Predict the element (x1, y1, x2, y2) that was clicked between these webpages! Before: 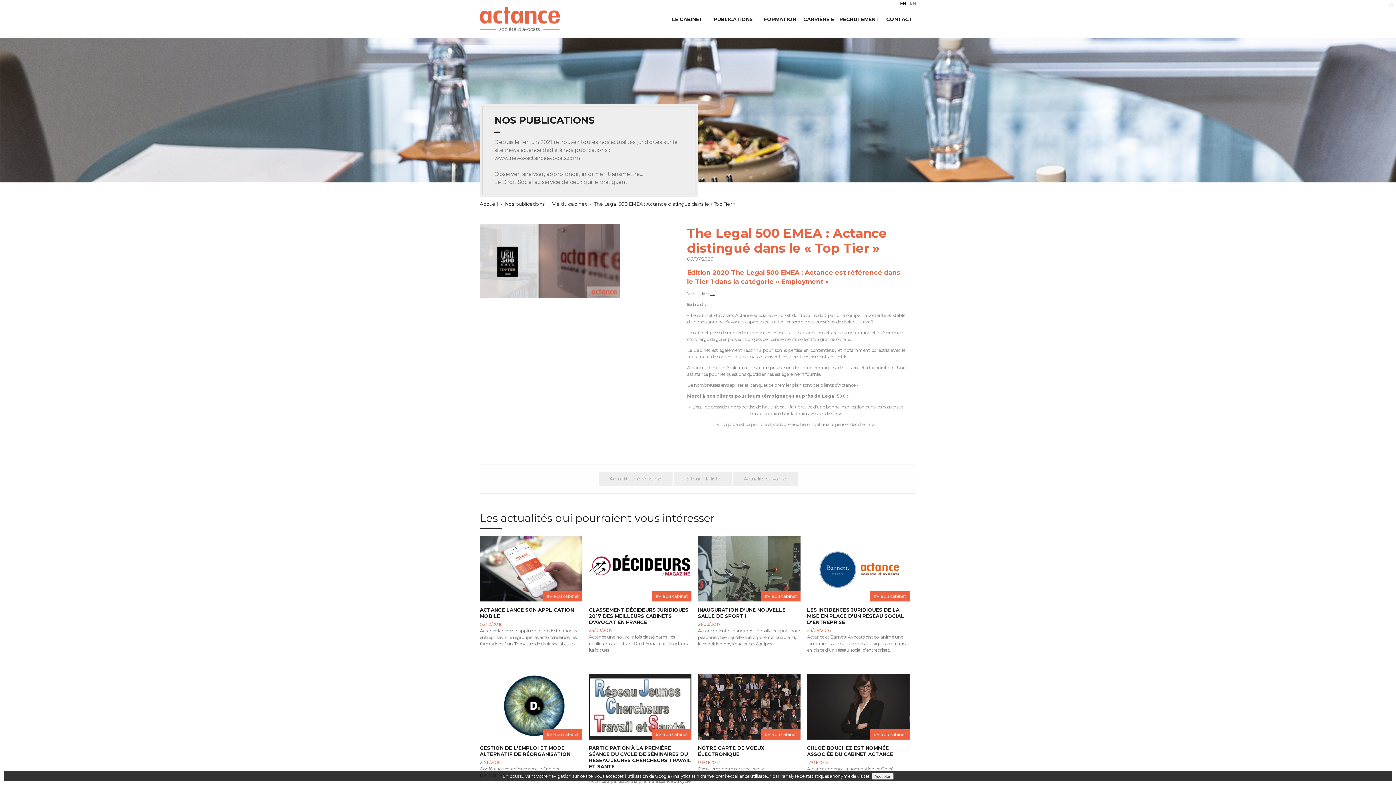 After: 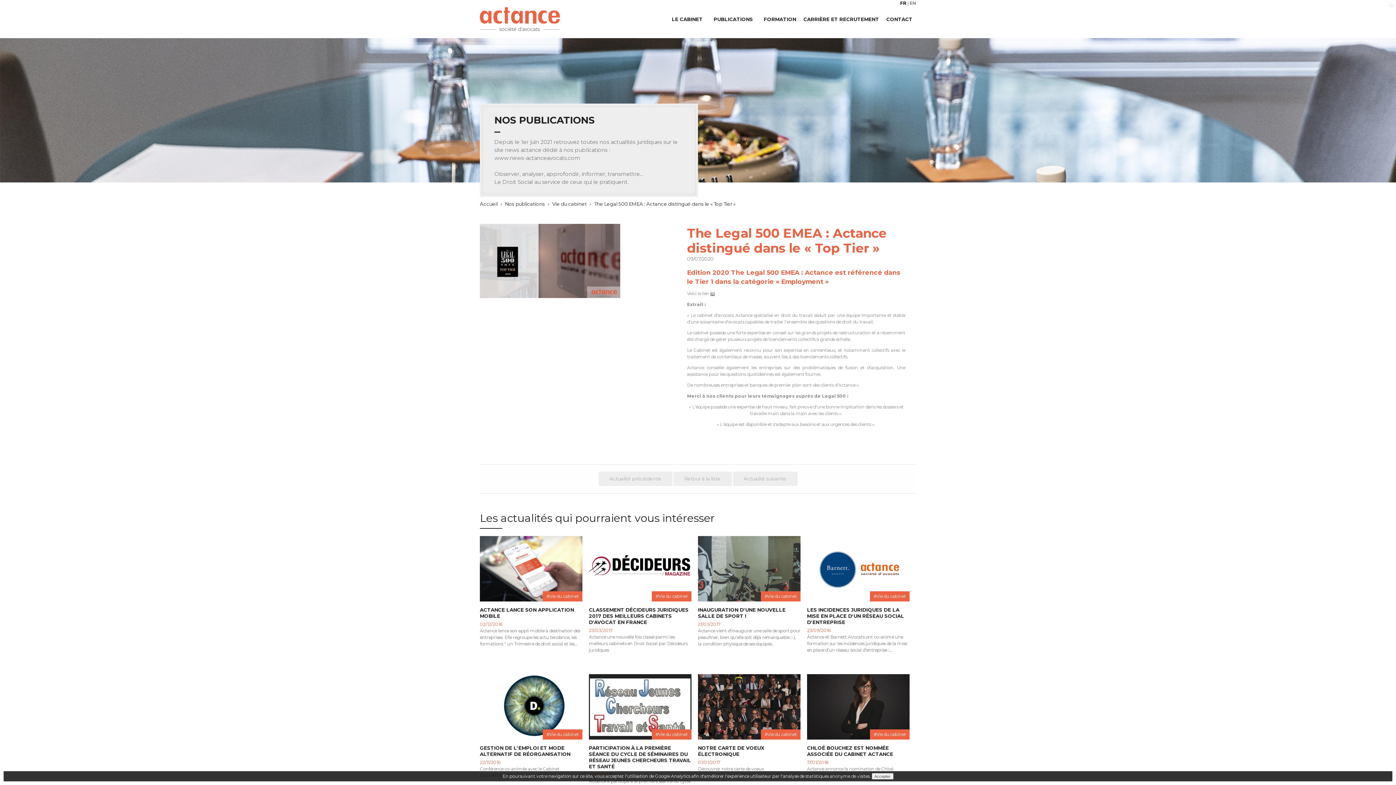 Action: label: The Legal 500 EMEA : Actance distingué dans le « Top Tier » bbox: (594, 201, 735, 206)